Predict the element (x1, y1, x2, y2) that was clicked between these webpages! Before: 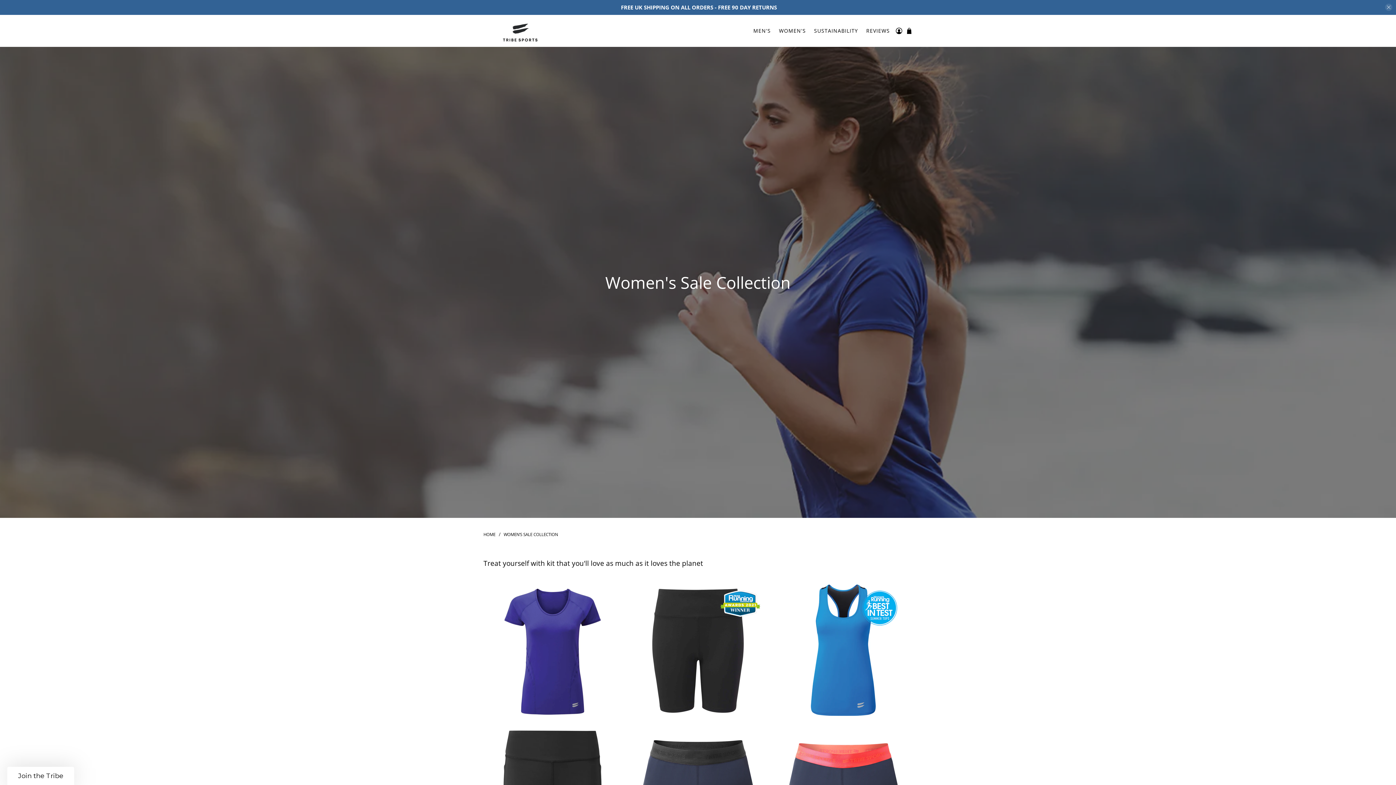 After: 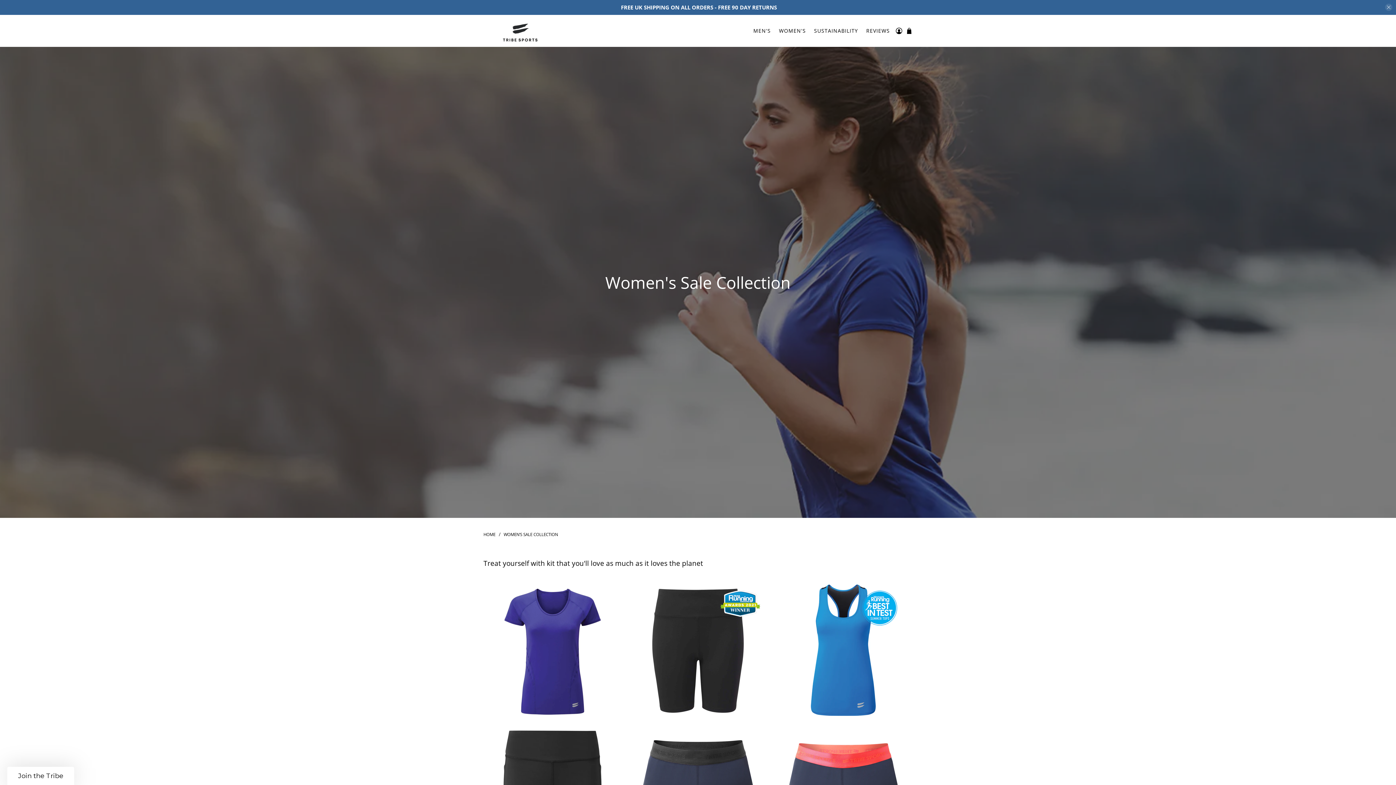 Action: bbox: (503, 532, 558, 536) label: WOMEN'S SALE COLLECTION